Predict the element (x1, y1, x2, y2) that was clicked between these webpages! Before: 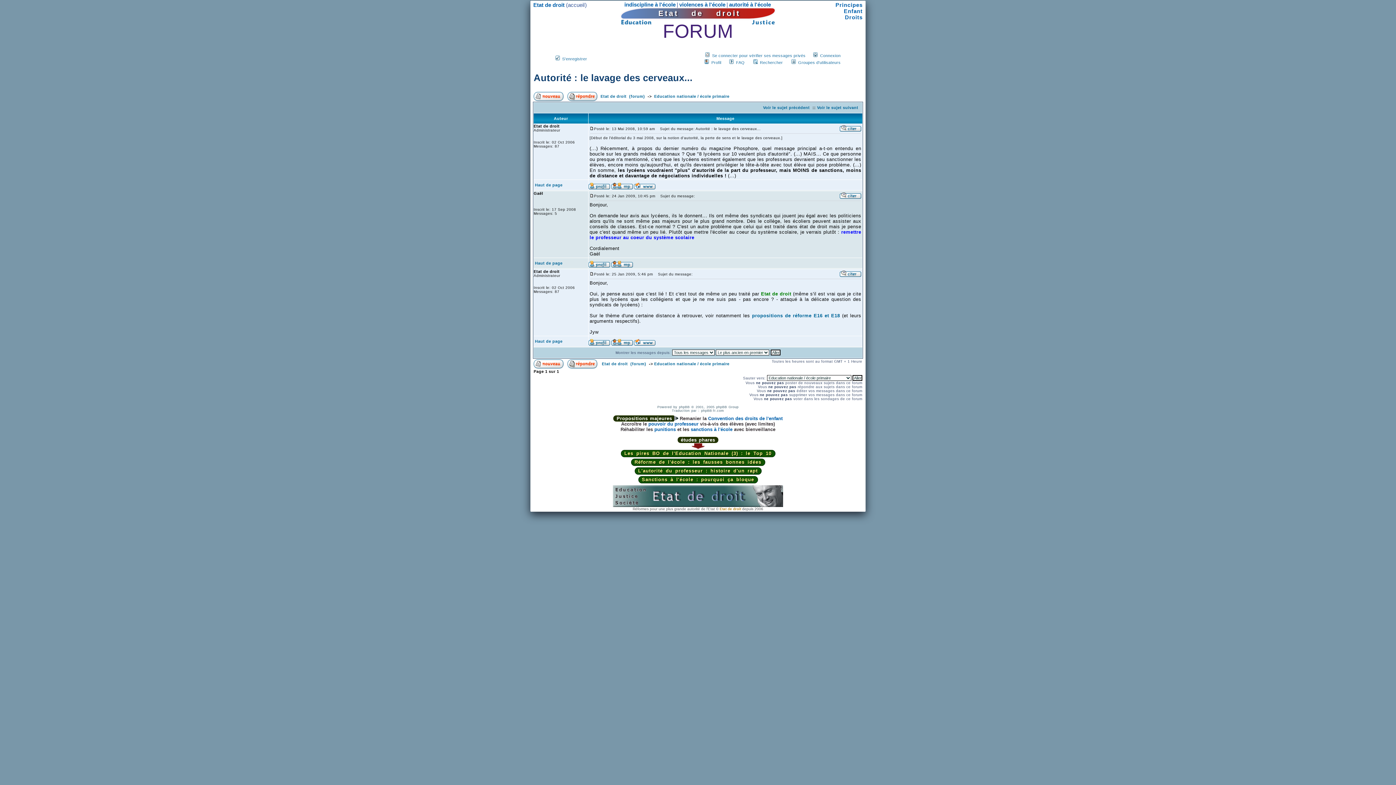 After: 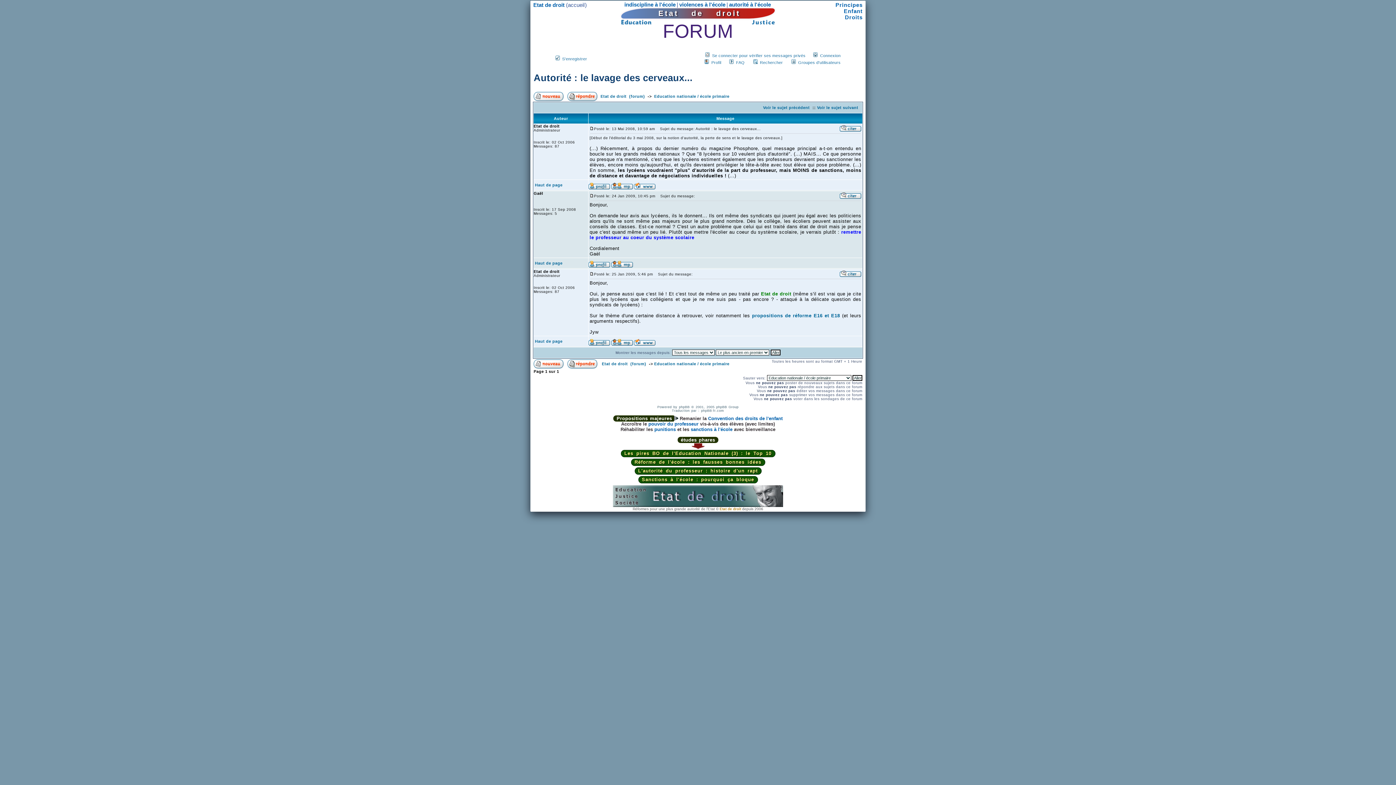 Action: bbox: (589, 126, 594, 130)